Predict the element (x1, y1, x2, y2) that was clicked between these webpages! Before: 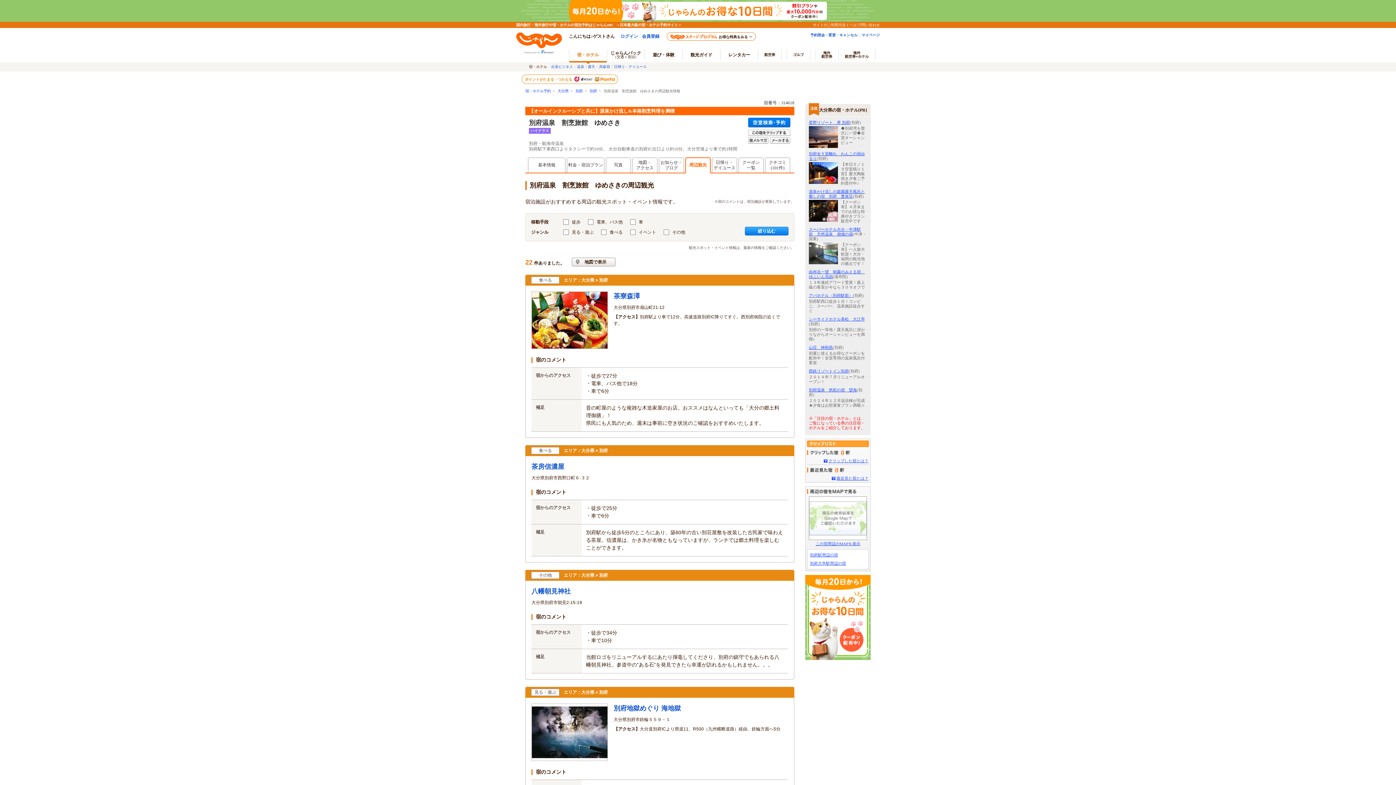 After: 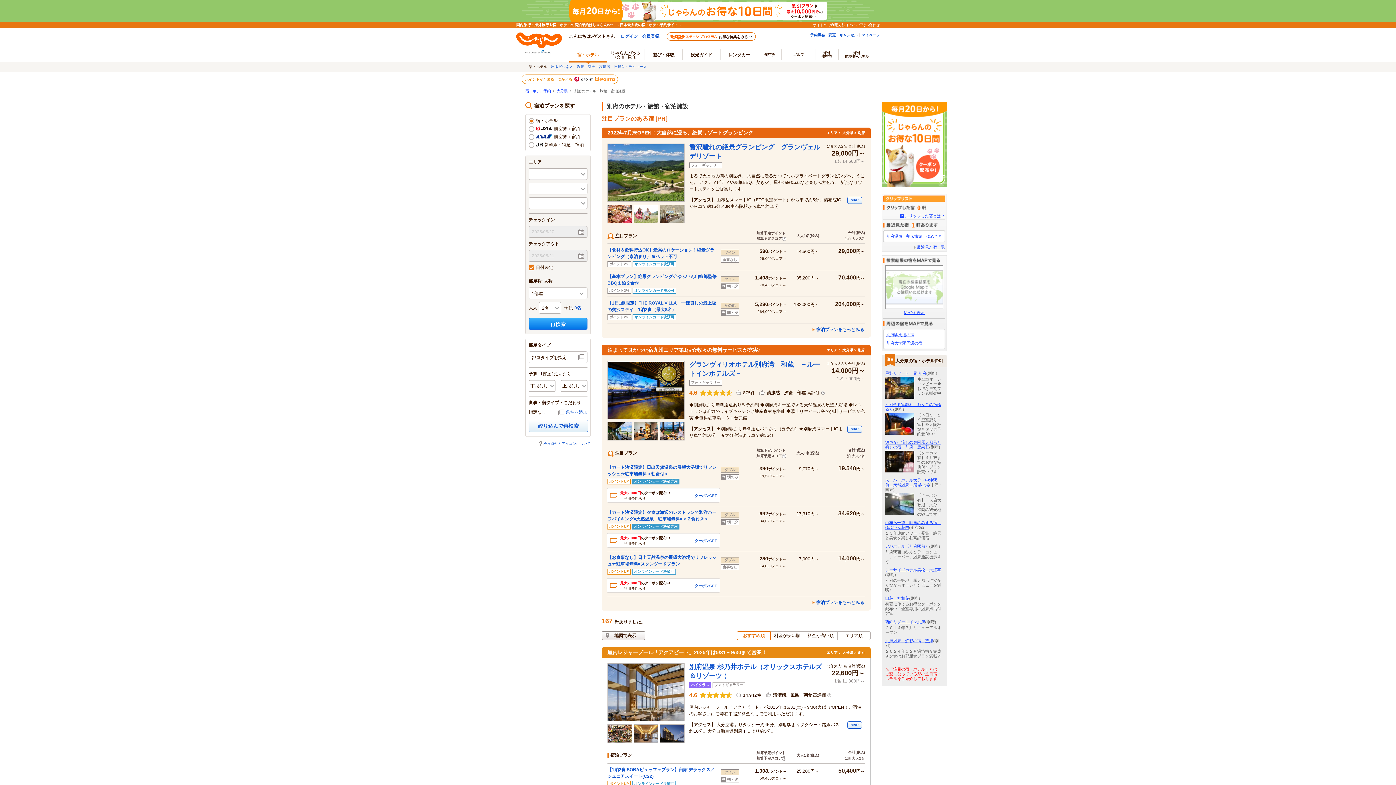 Action: label: 別府 bbox: (575, 89, 582, 93)